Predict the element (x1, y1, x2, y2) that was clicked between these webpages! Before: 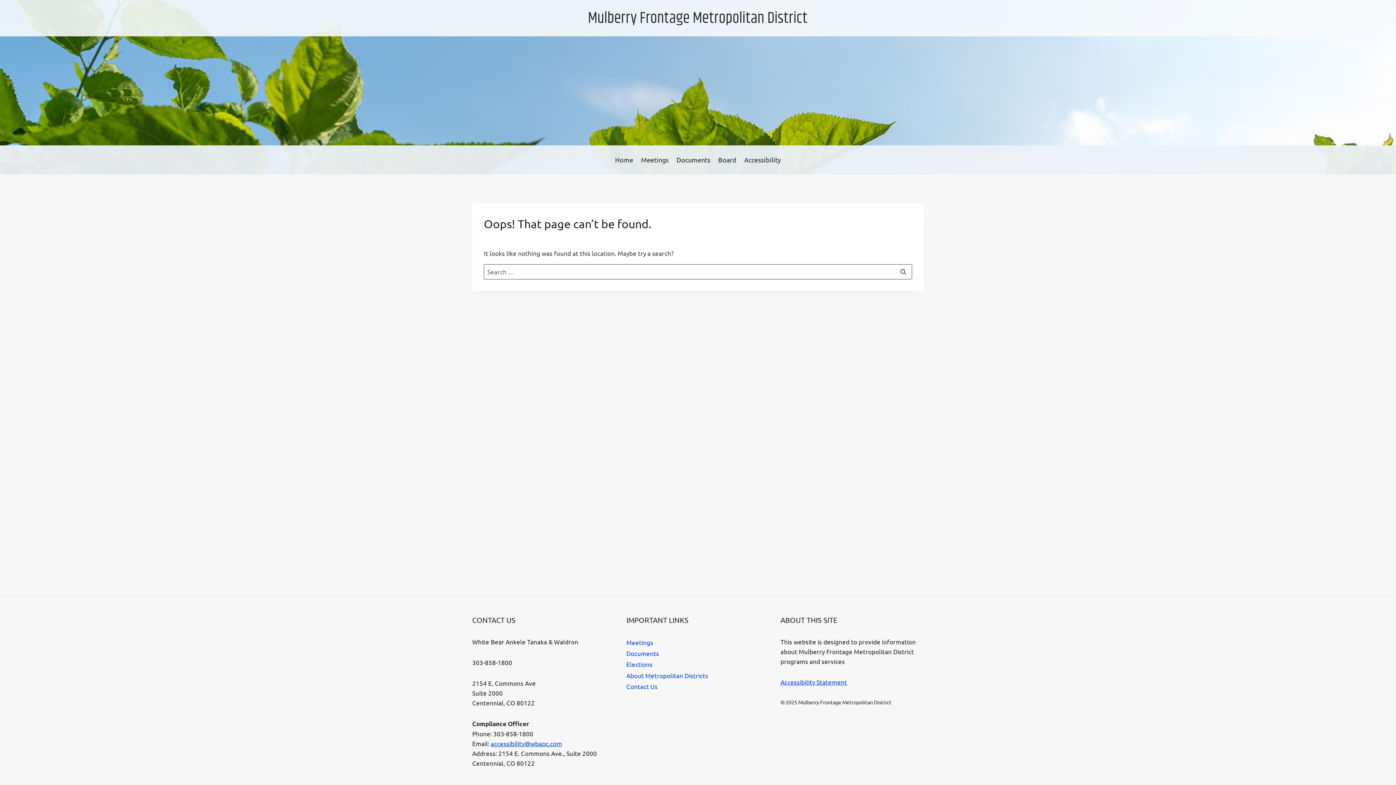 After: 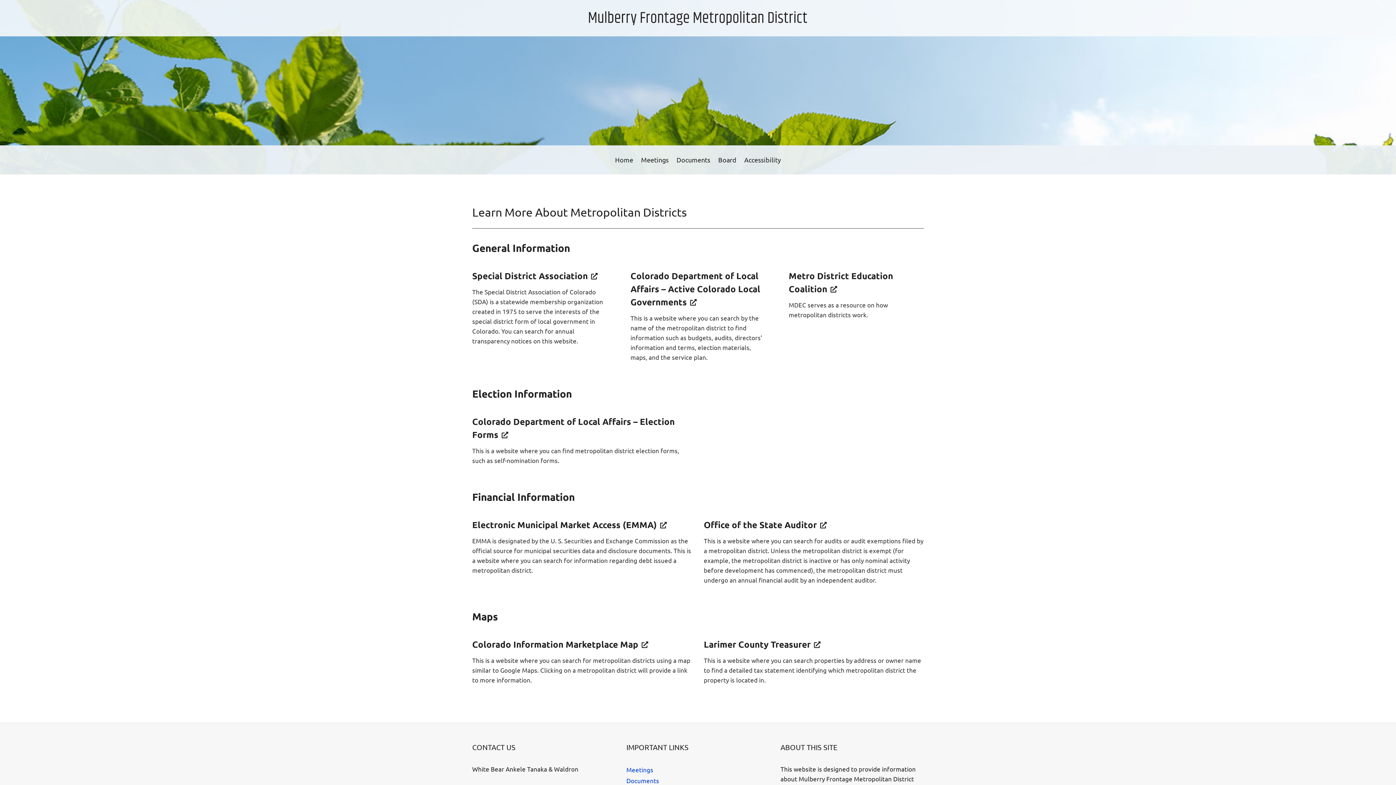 Action: bbox: (626, 670, 769, 681) label: About Metropolitan Districts